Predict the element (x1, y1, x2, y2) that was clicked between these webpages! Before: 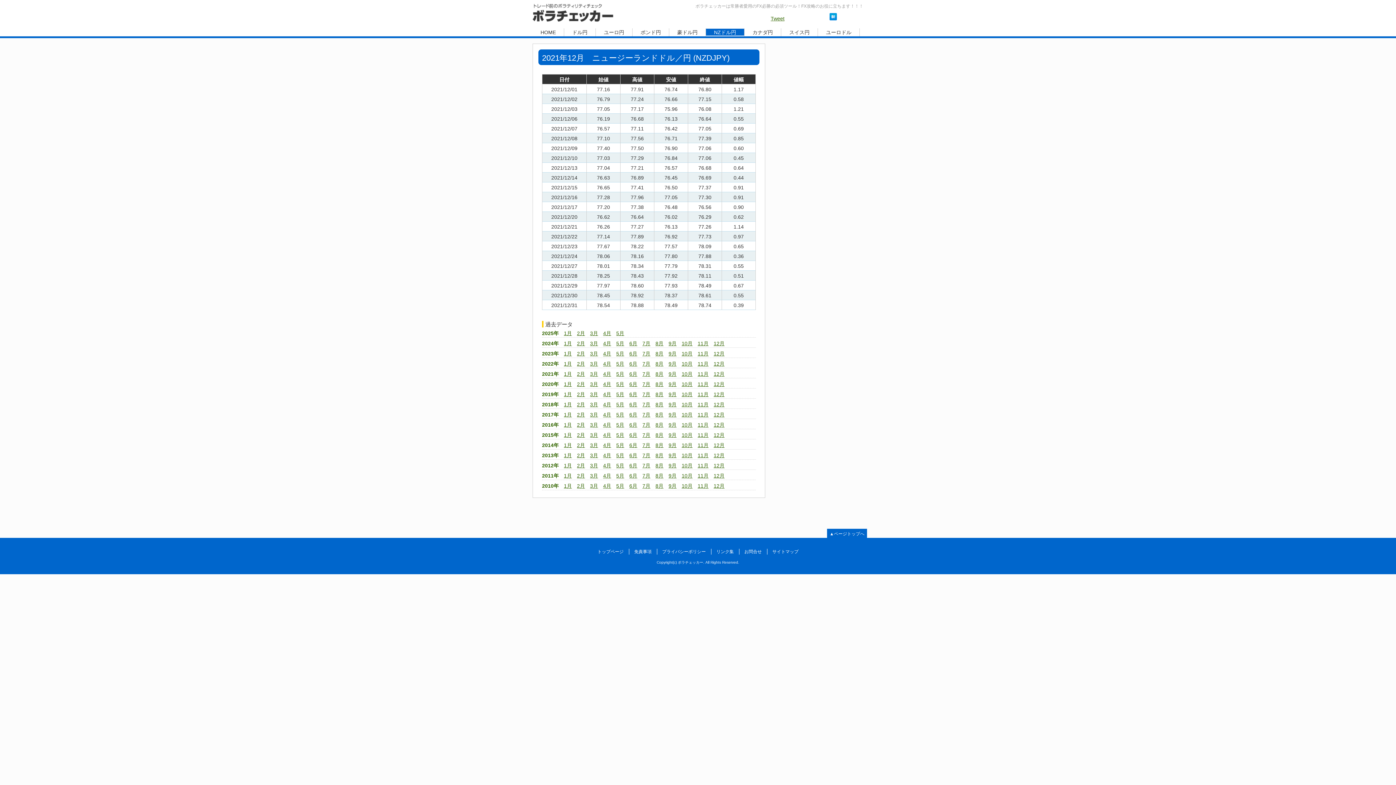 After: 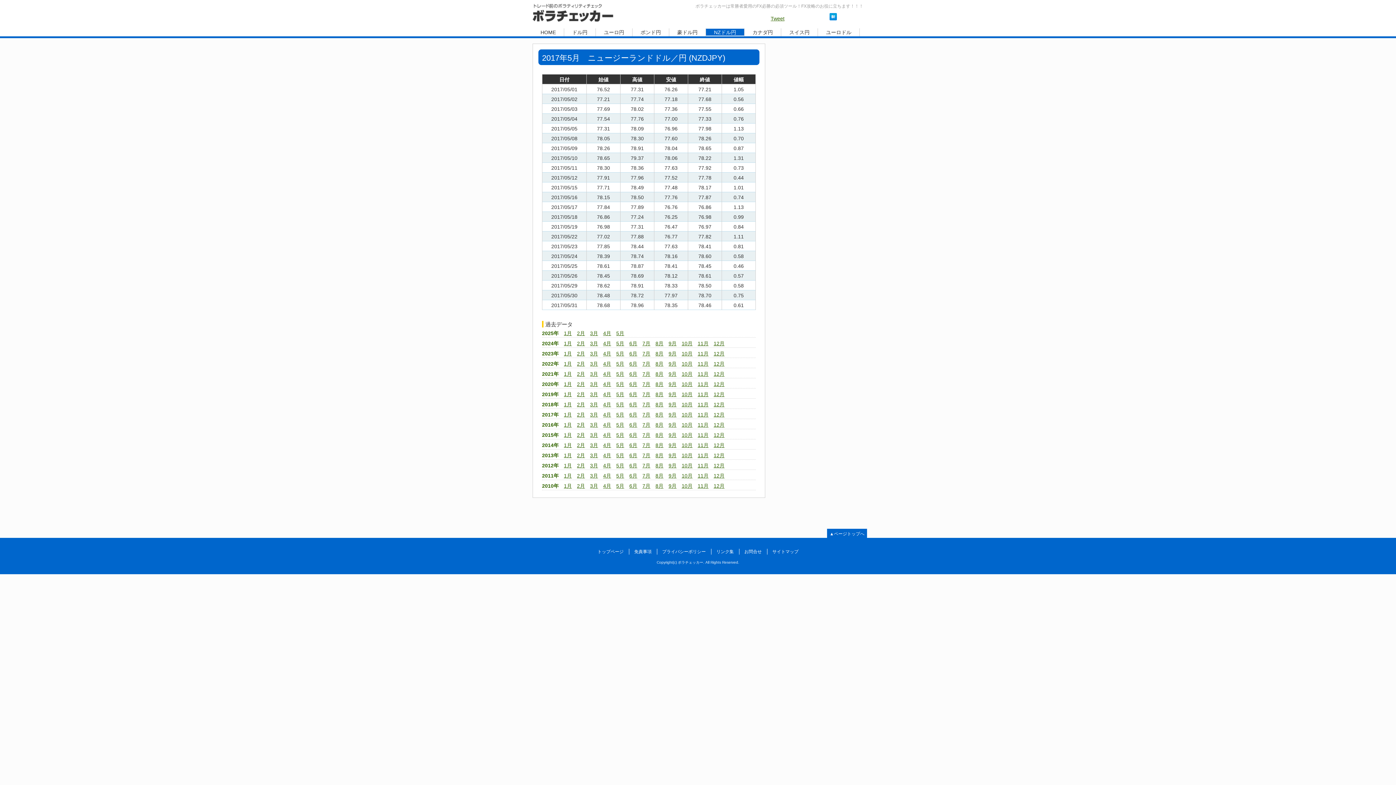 Action: label: 5月 bbox: (616, 412, 624, 417)